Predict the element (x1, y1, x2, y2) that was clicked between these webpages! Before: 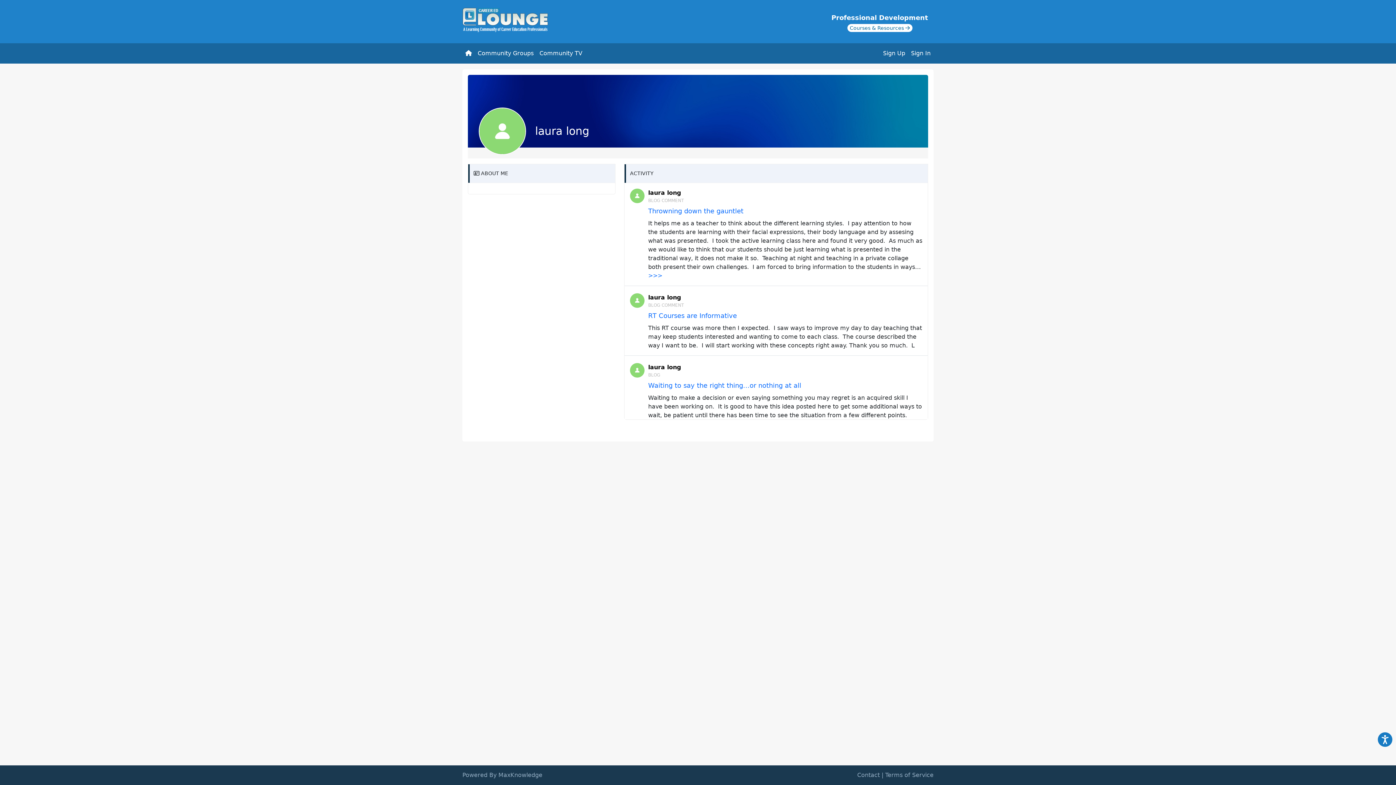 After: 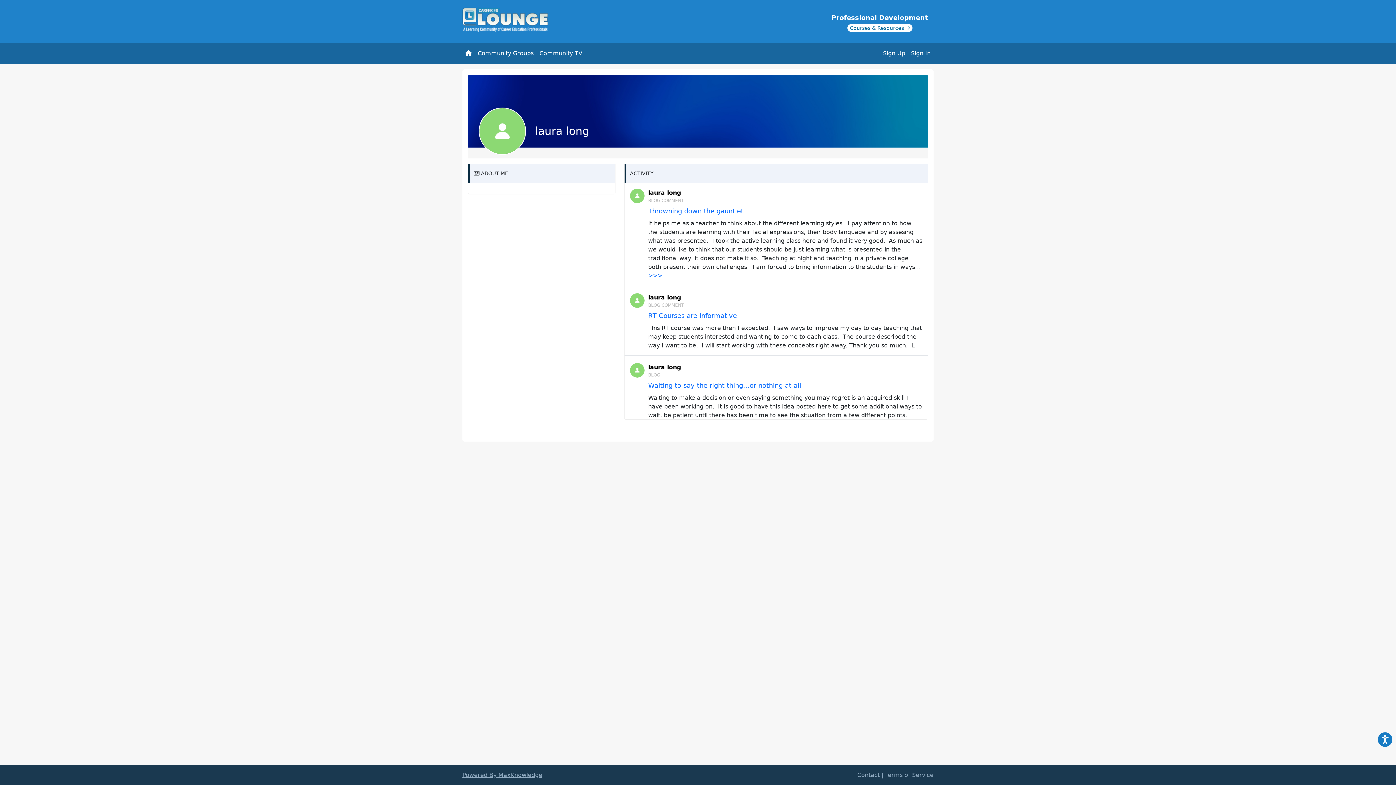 Action: bbox: (462, 772, 542, 778) label: Powered By MaxKnowledge